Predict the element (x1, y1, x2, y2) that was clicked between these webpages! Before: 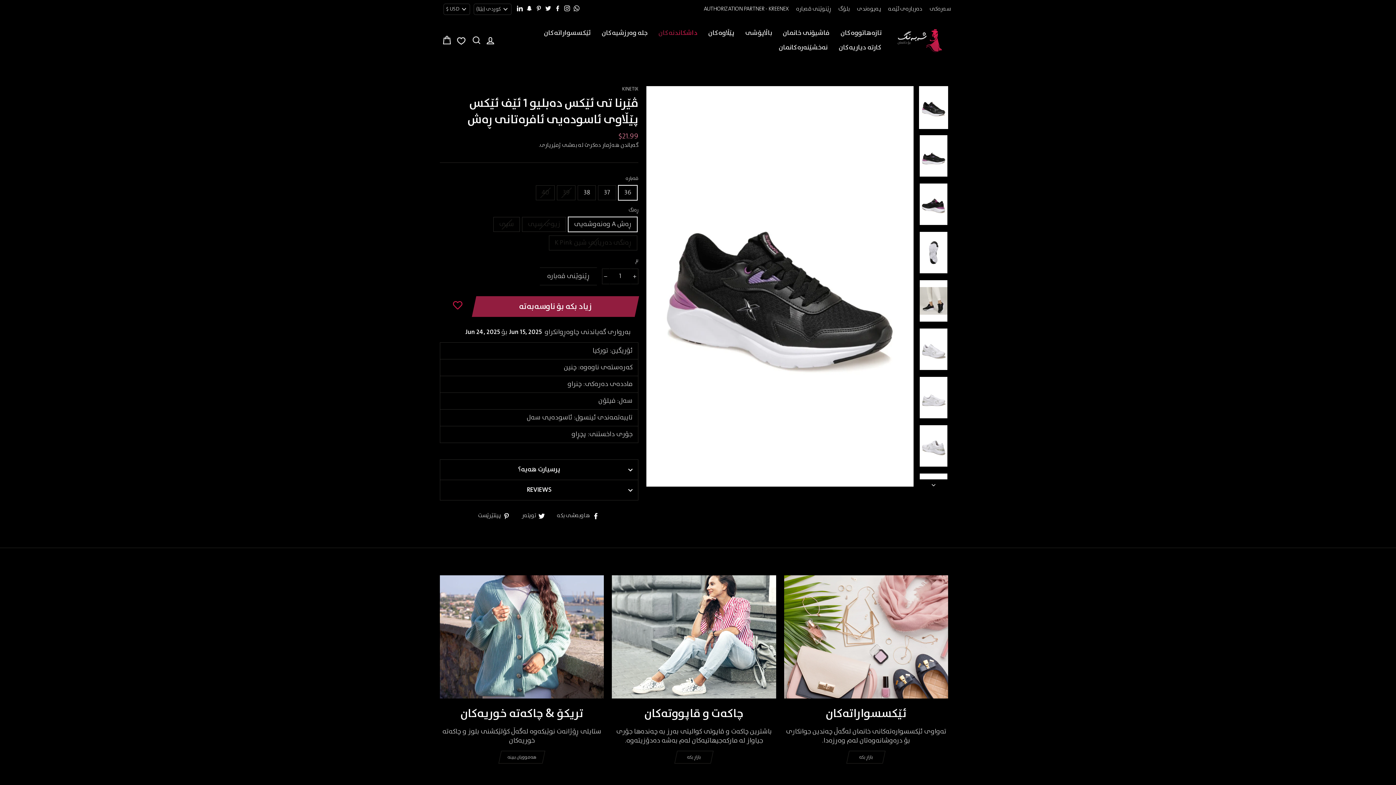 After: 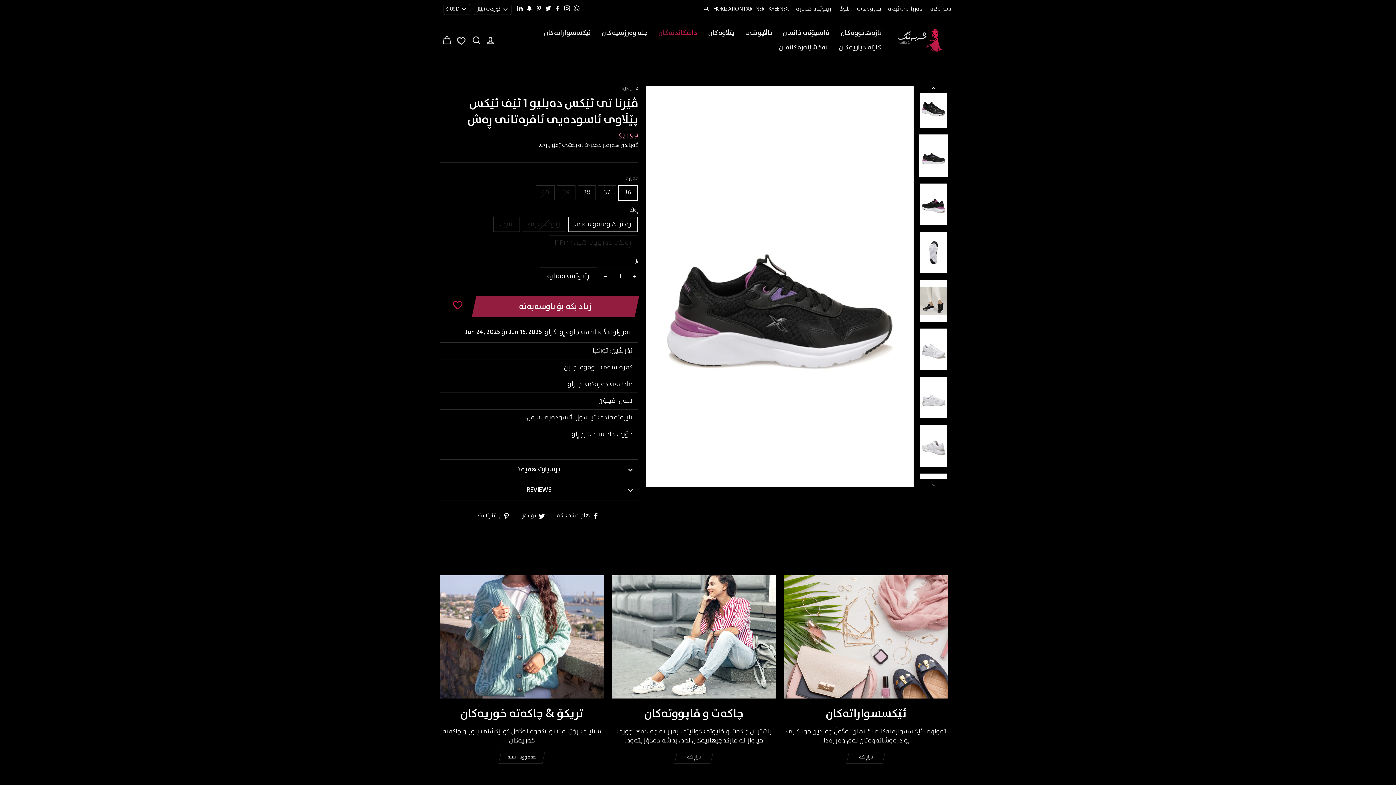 Action: bbox: (919, 479, 948, 486) label: دواتر